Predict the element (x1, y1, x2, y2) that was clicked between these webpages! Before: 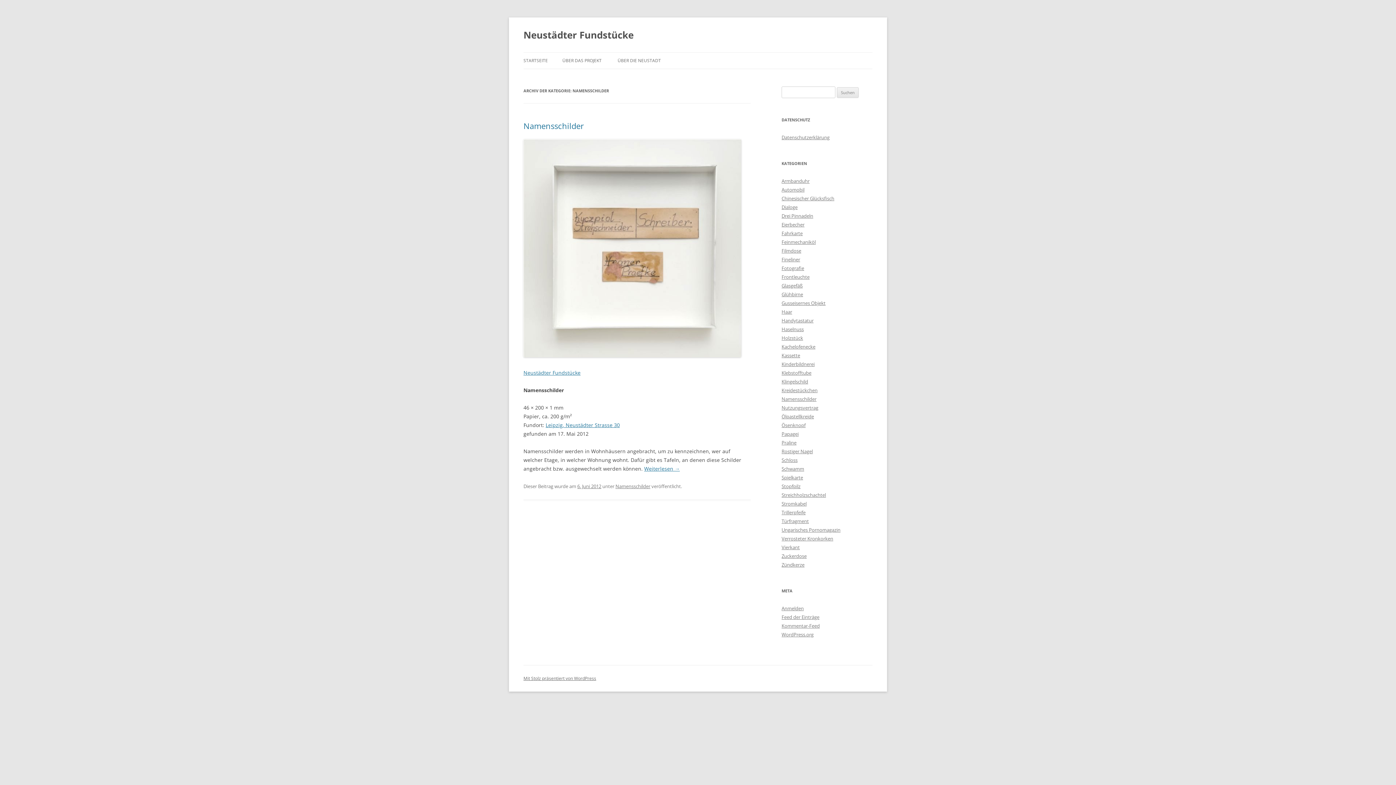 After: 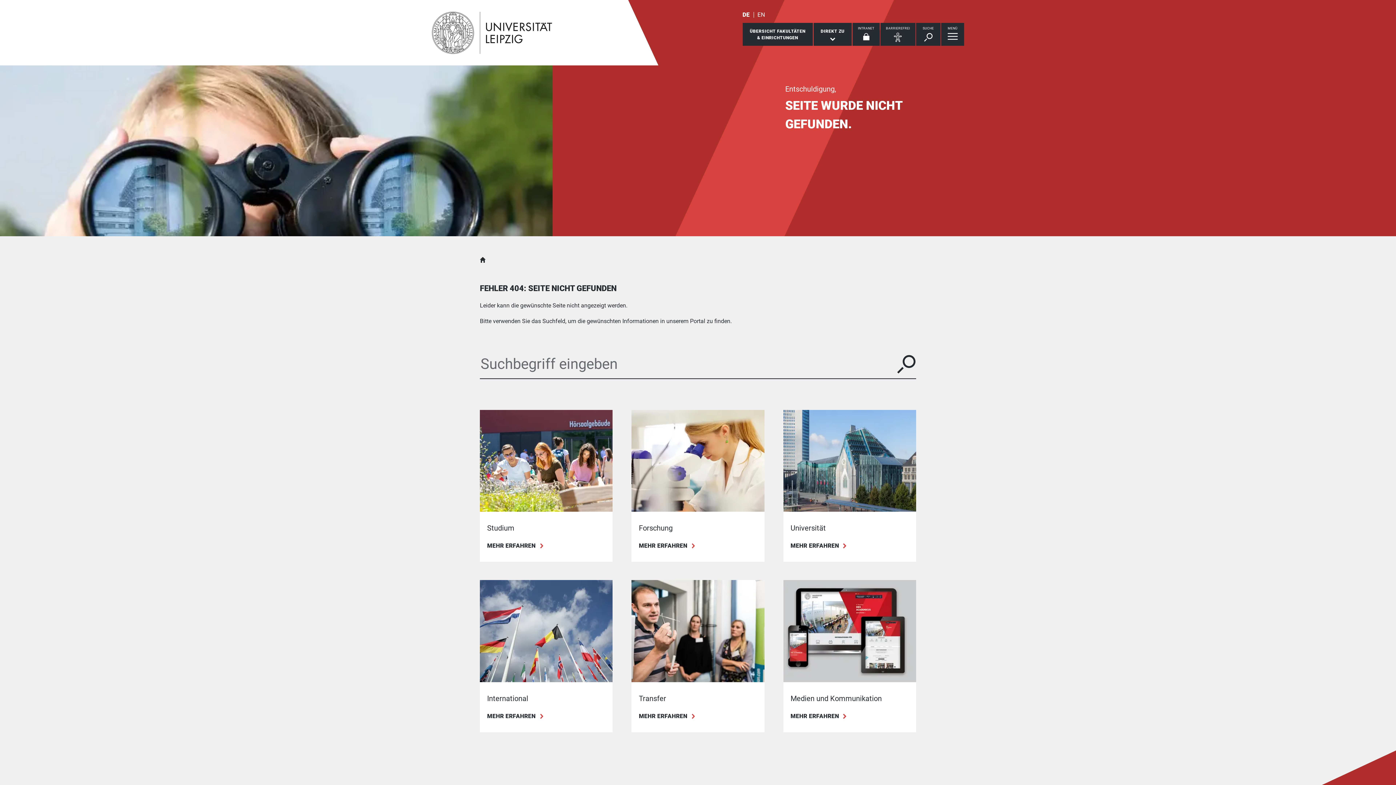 Action: label: Neustädter Fundstücke bbox: (523, 369, 580, 376)